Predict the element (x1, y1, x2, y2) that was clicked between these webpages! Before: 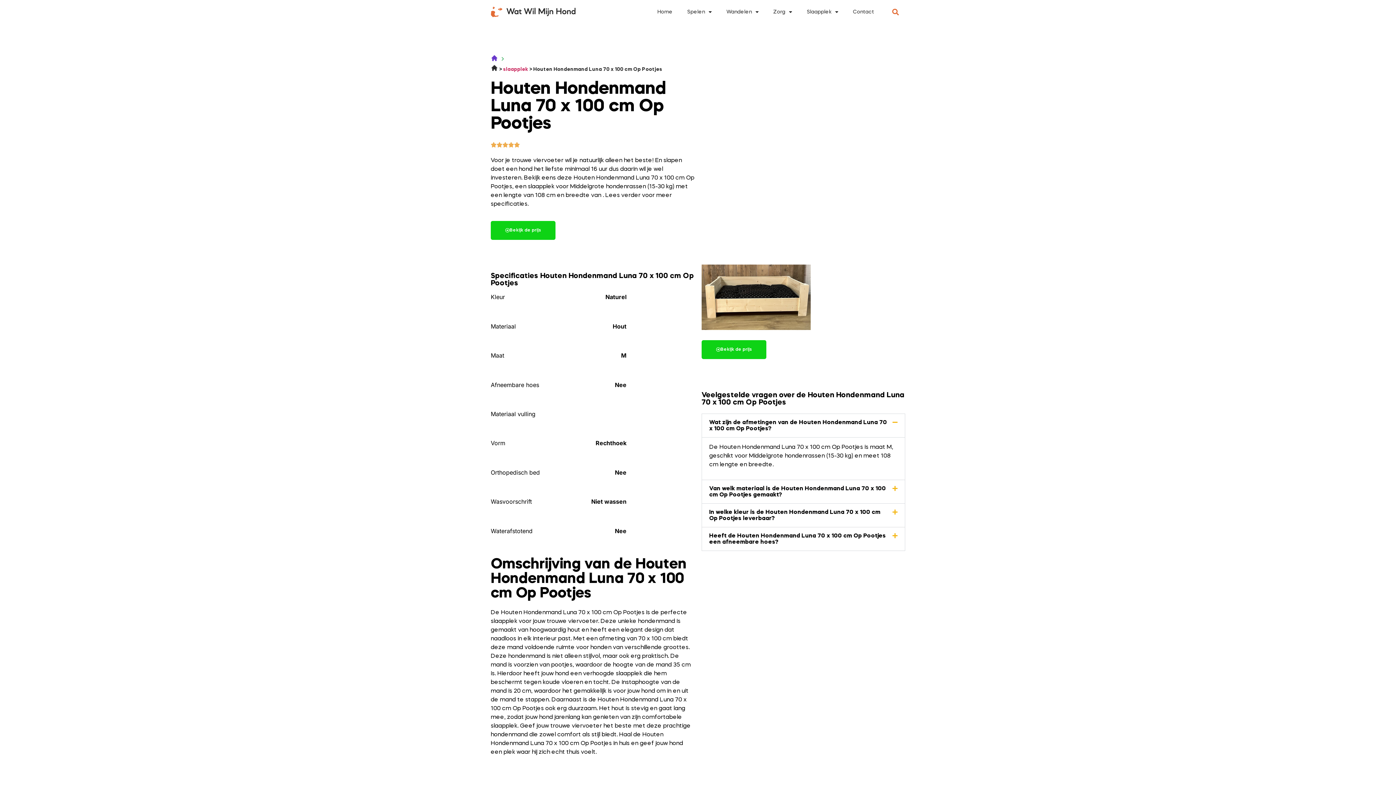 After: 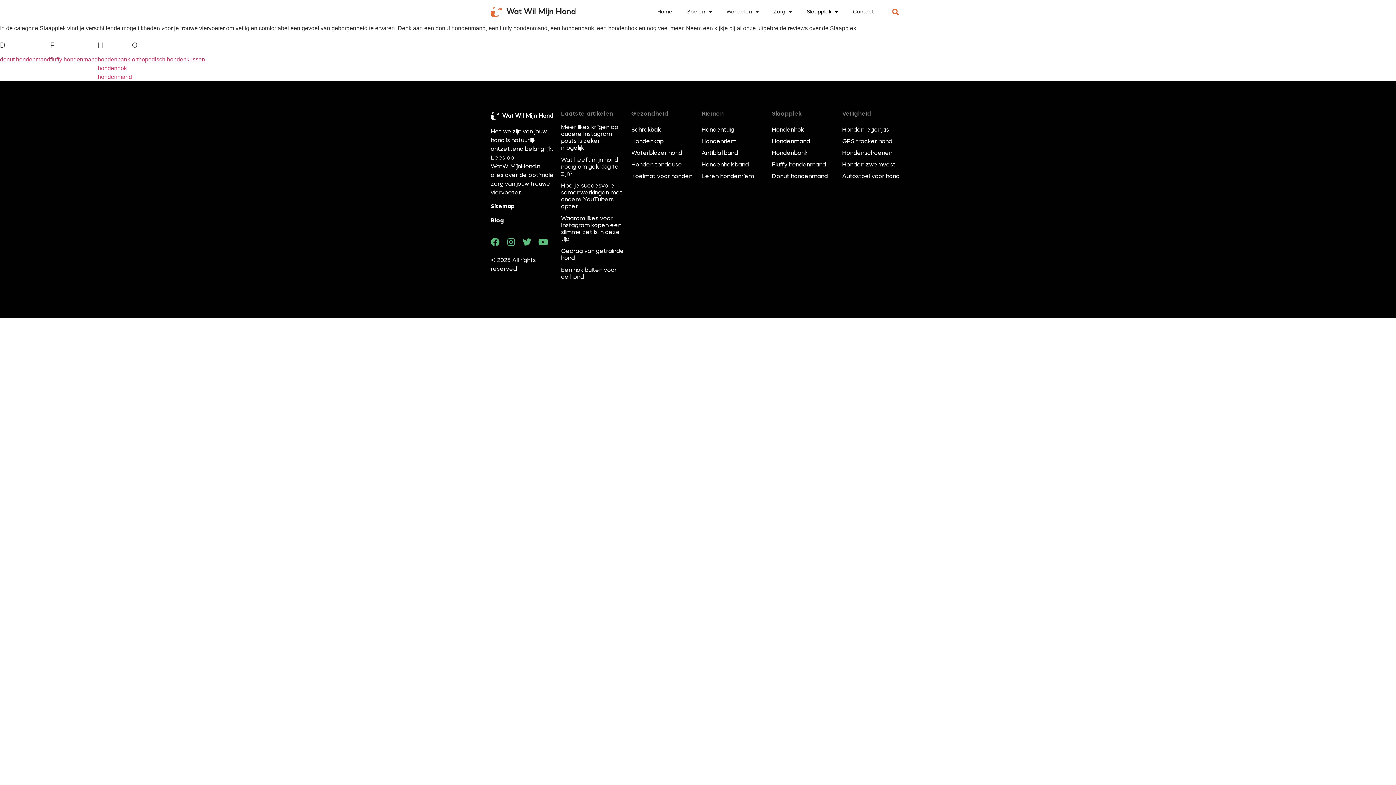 Action: bbox: (503, 67, 528, 72) label: slaapplek